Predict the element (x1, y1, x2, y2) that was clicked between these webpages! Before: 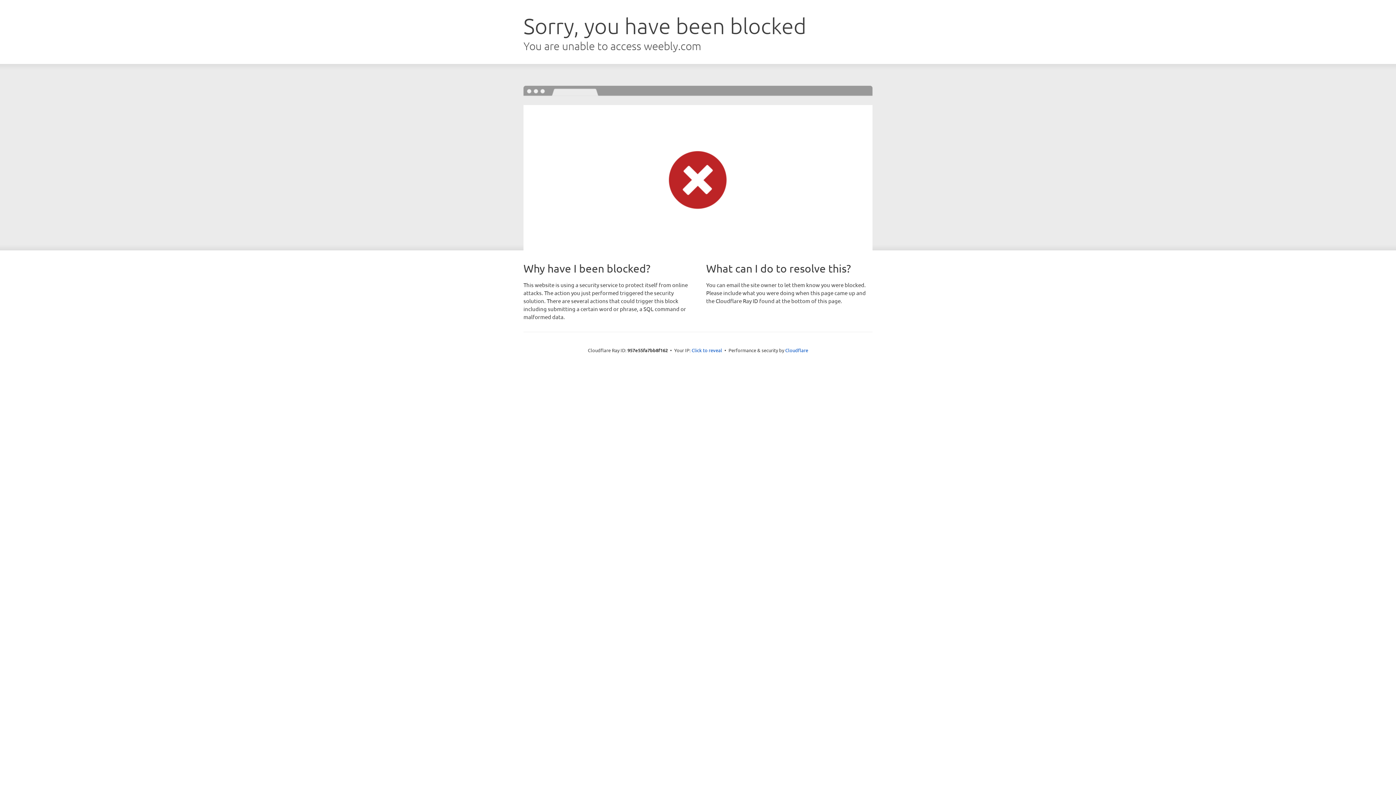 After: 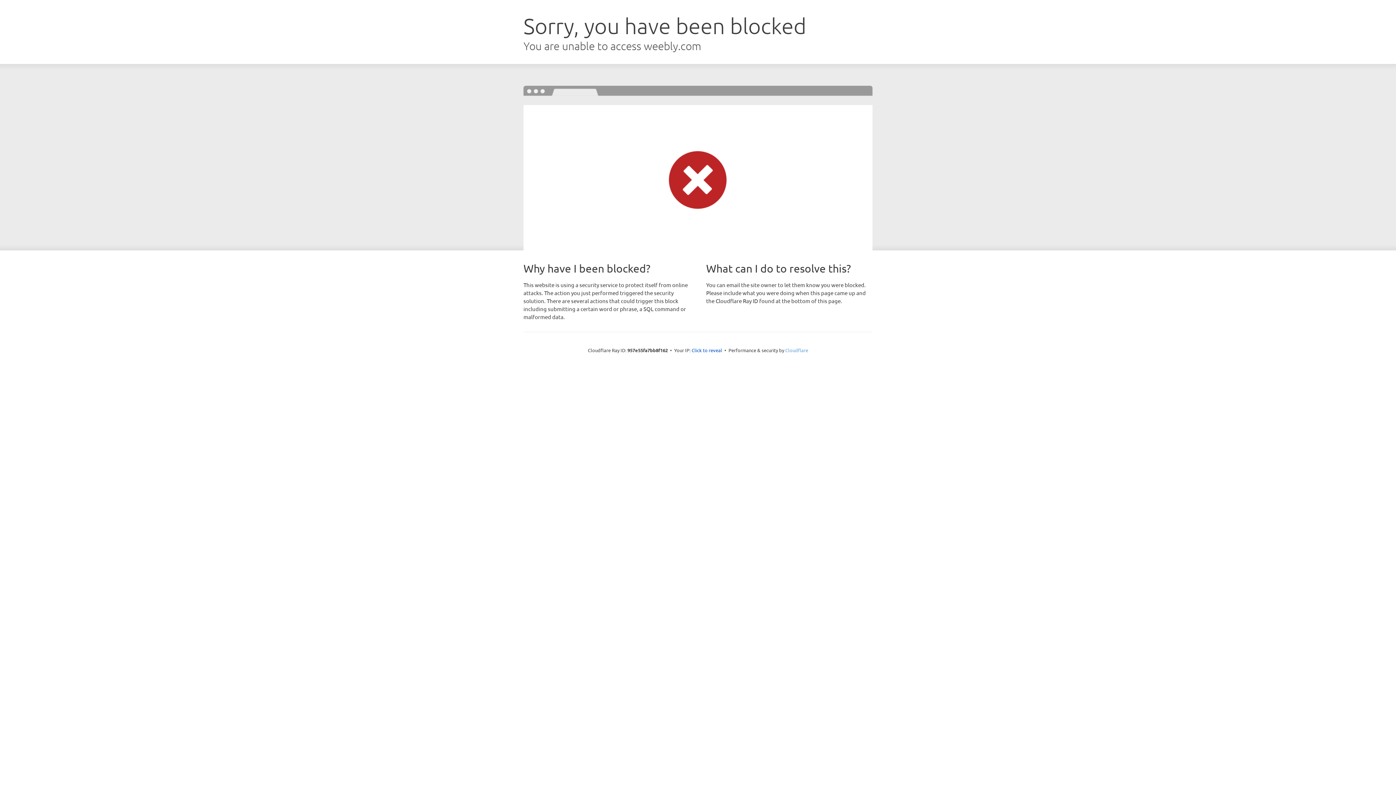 Action: label: Cloudflare bbox: (785, 347, 808, 353)